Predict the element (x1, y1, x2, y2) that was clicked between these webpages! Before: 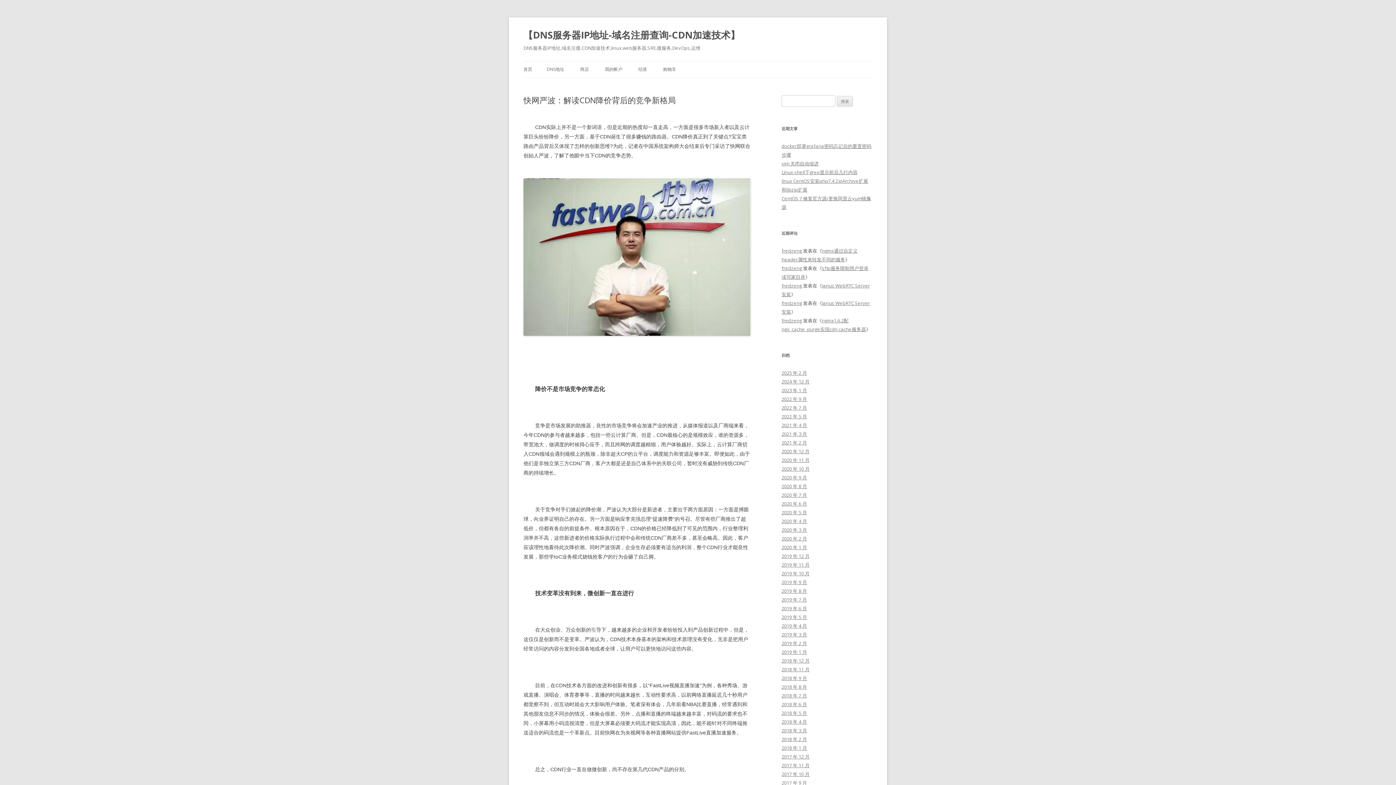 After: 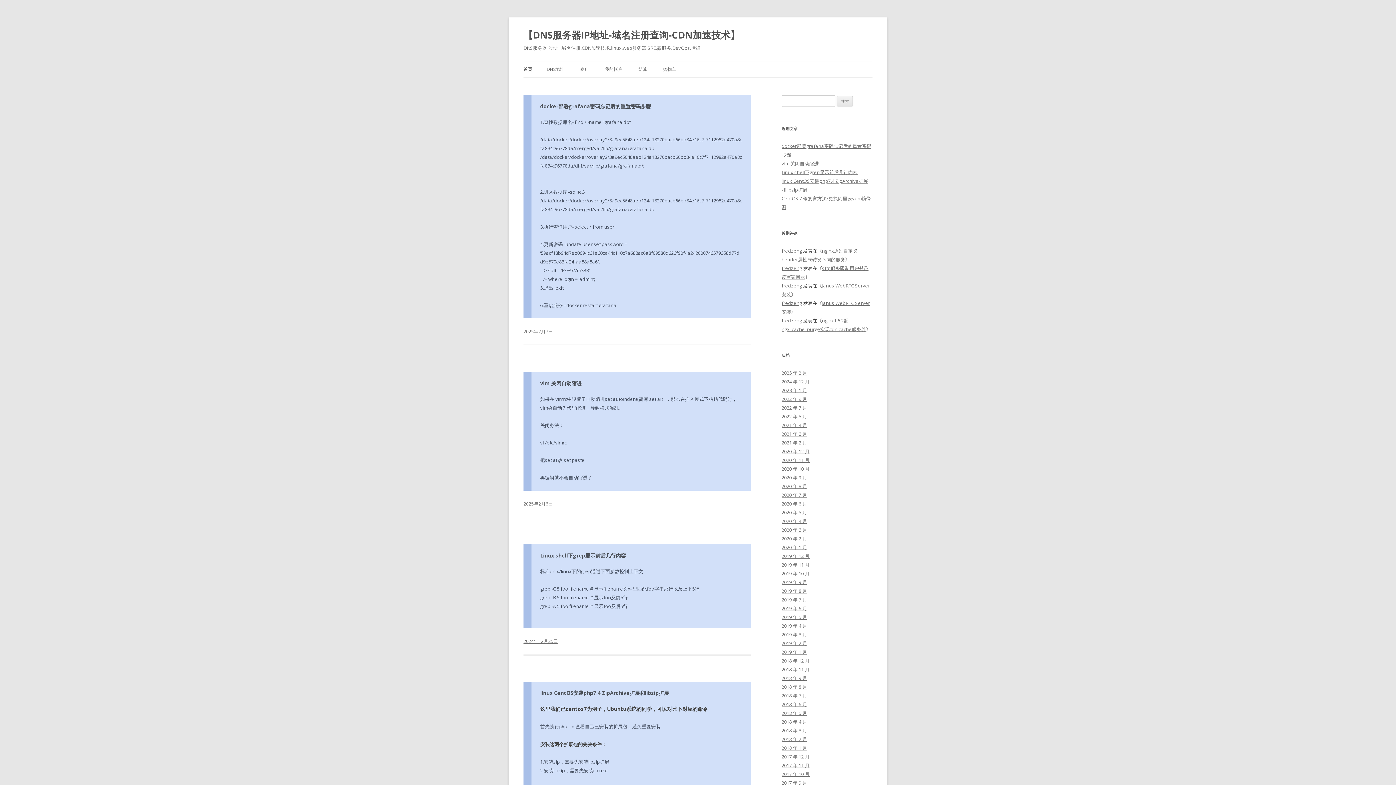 Action: bbox: (781, 282, 802, 289) label: fredzeng